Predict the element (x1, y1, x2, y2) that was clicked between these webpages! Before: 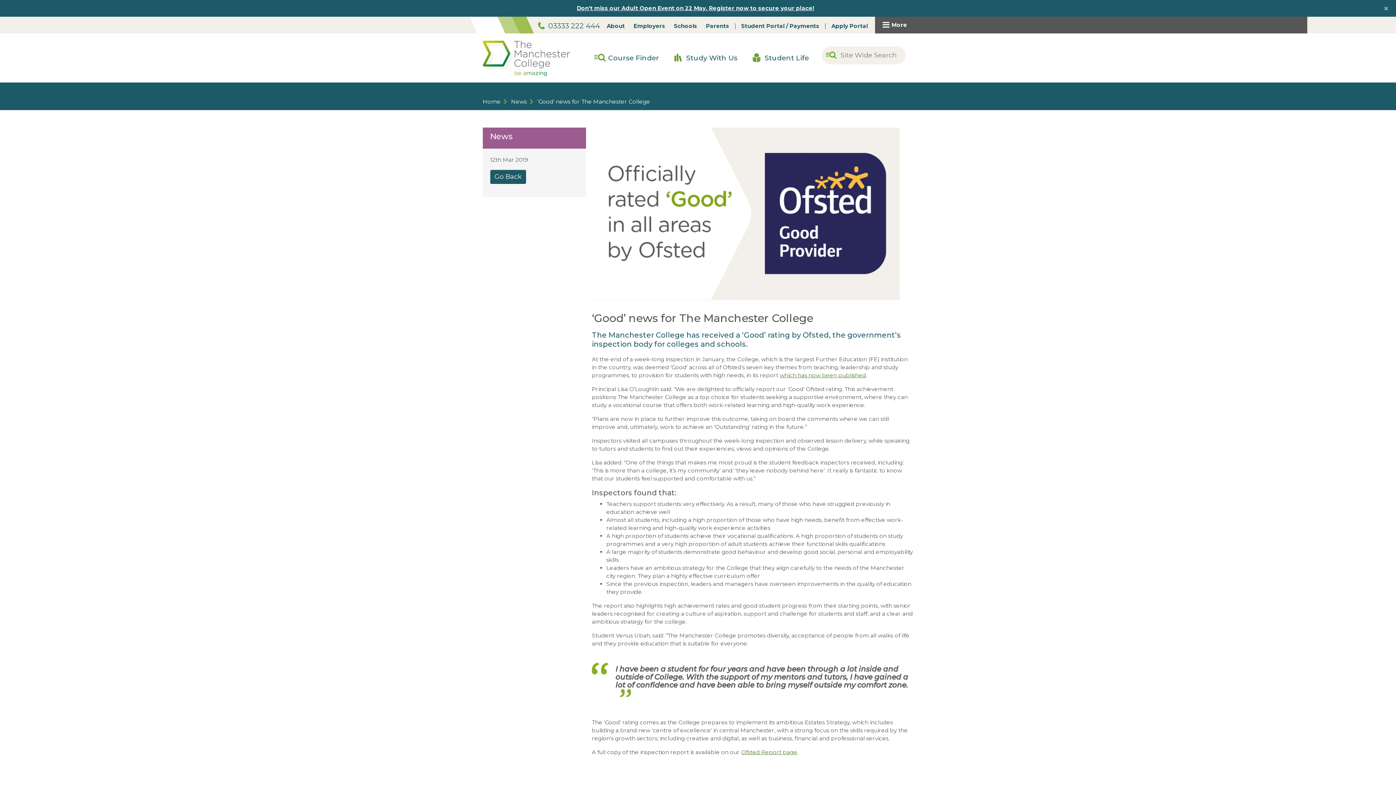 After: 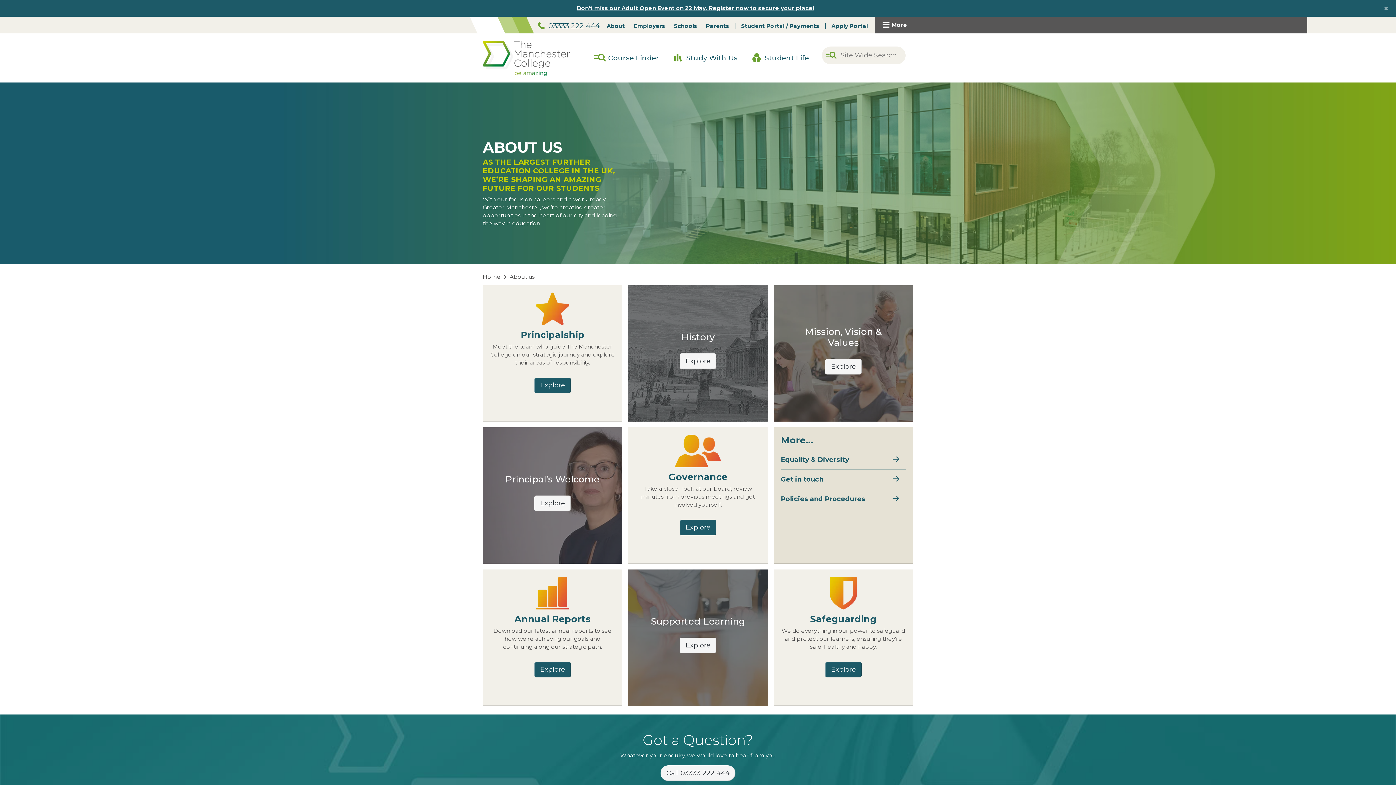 Action: bbox: (606, 22, 625, 29) label: About